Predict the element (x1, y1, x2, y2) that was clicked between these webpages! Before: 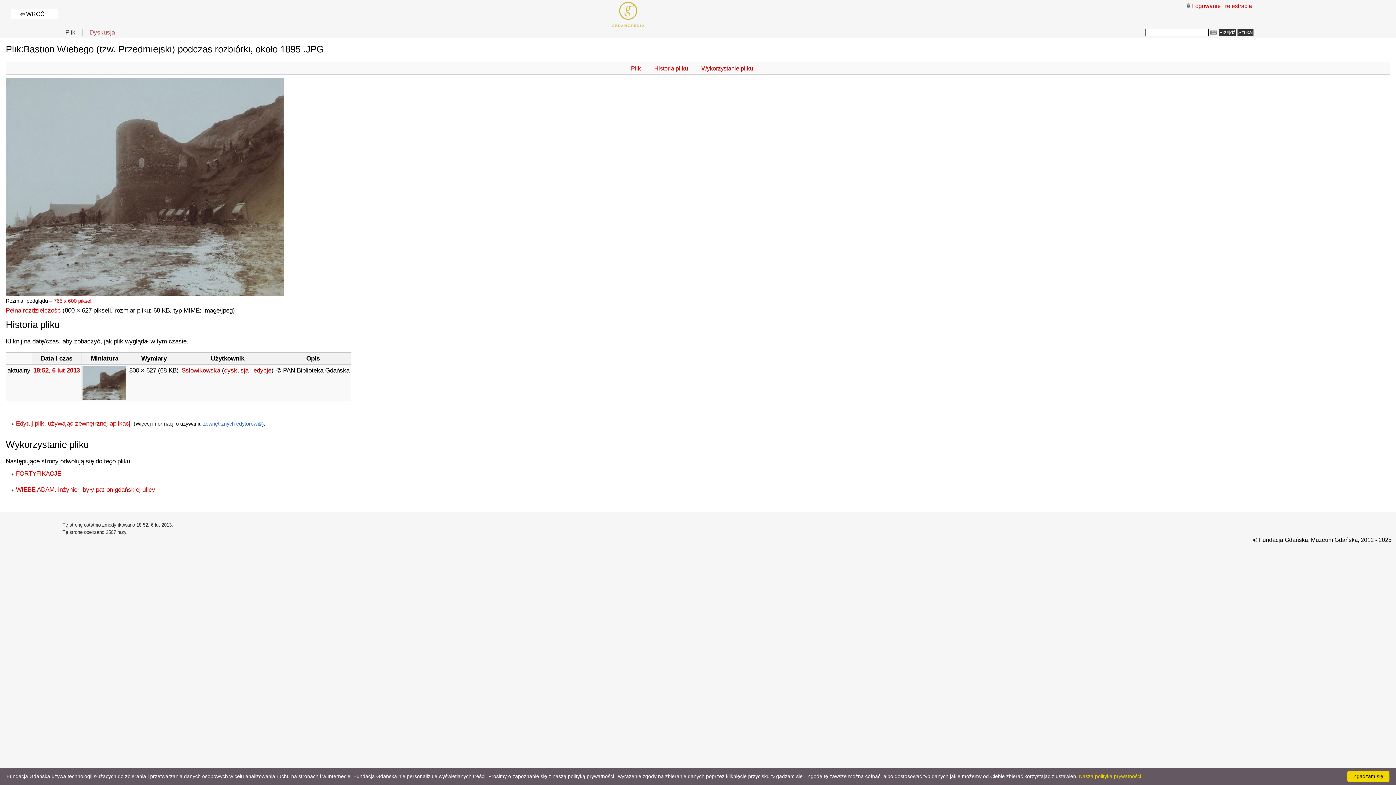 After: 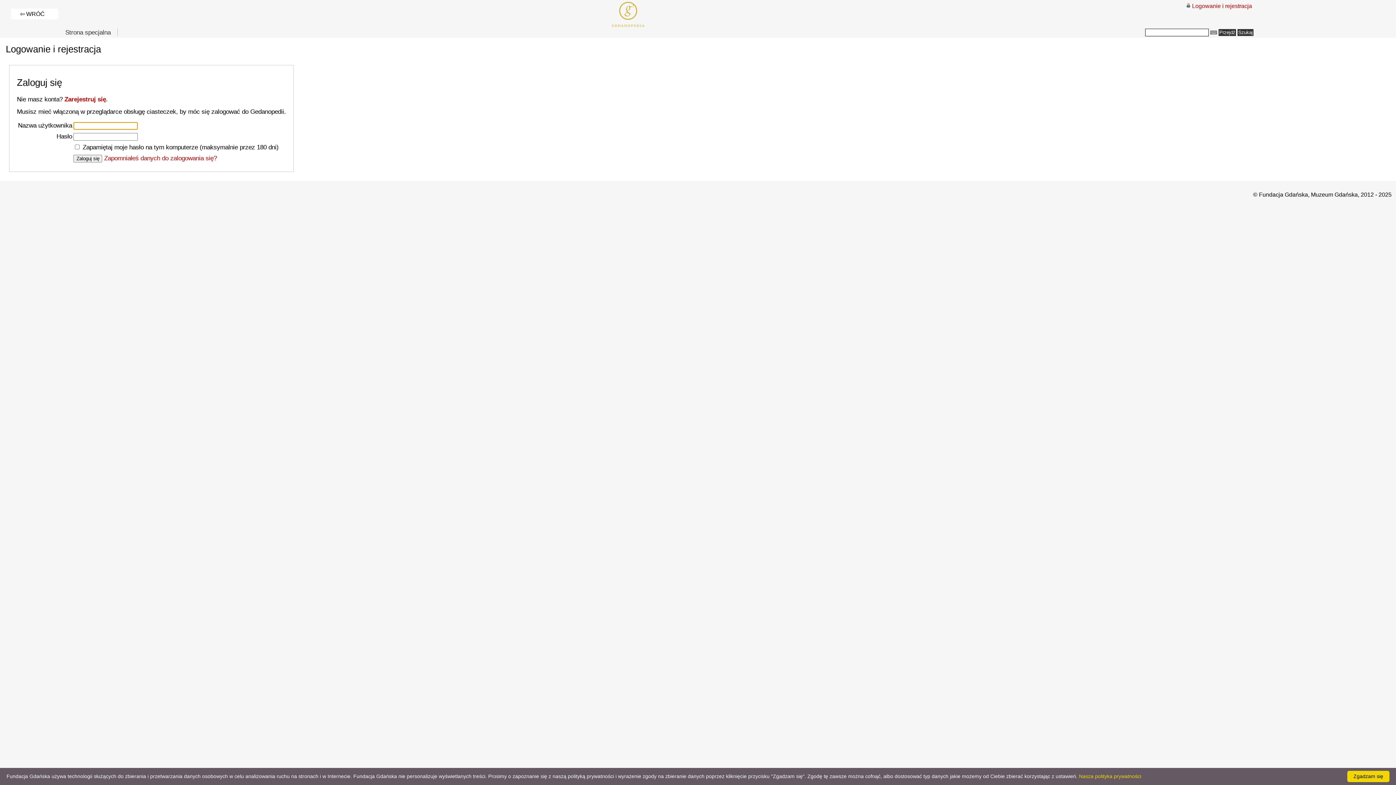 Action: label: Logowanie i rejestracja bbox: (1192, 2, 1252, 9)